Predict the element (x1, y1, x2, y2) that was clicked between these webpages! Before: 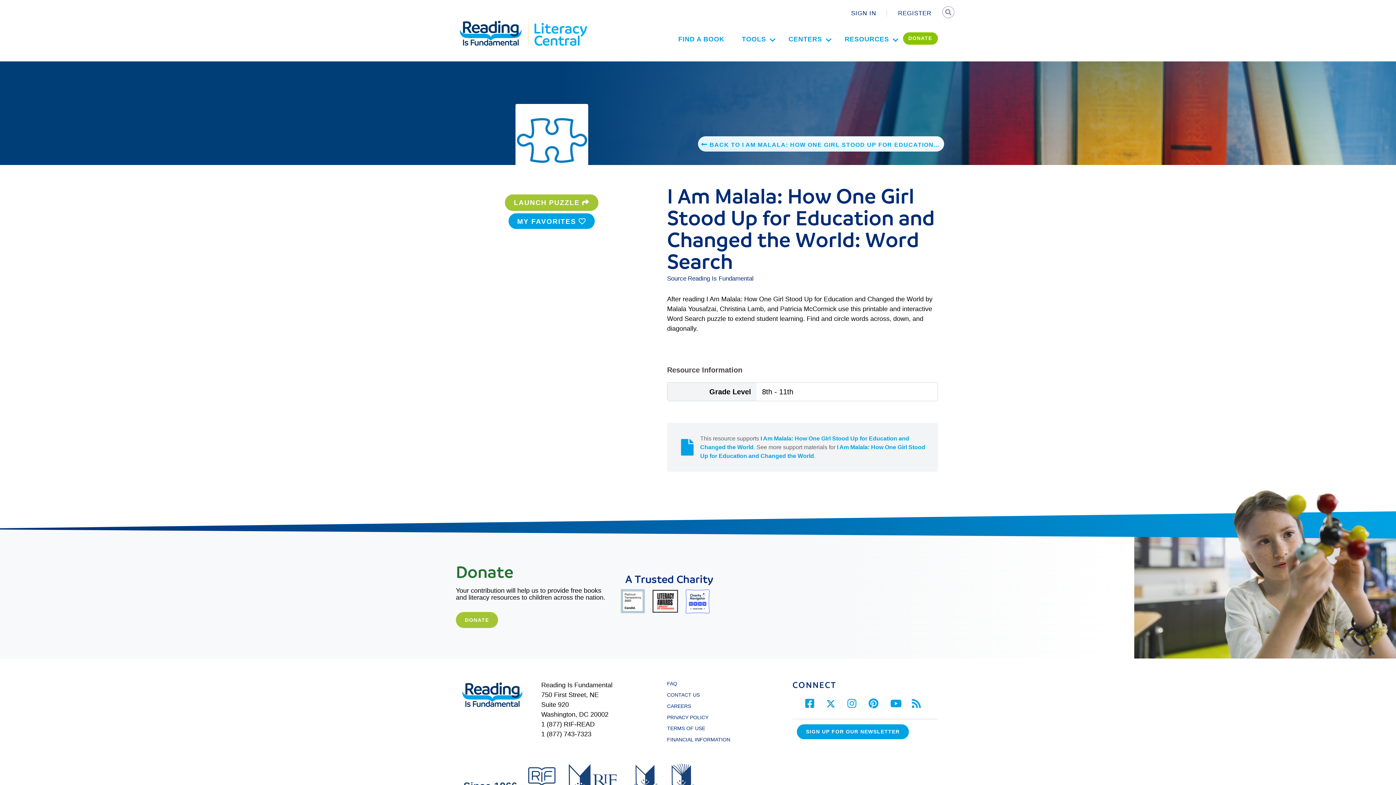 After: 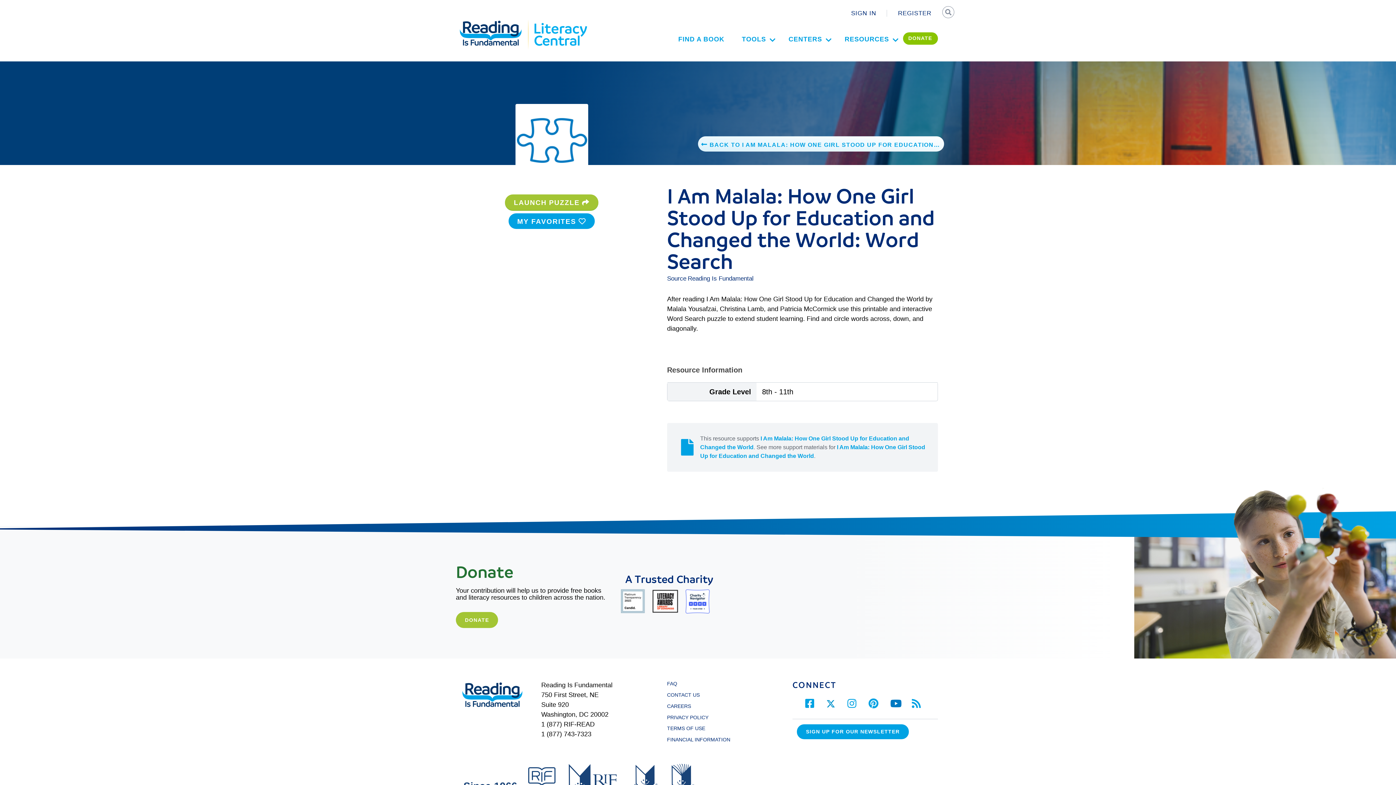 Action: bbox: (890, 702, 902, 708)